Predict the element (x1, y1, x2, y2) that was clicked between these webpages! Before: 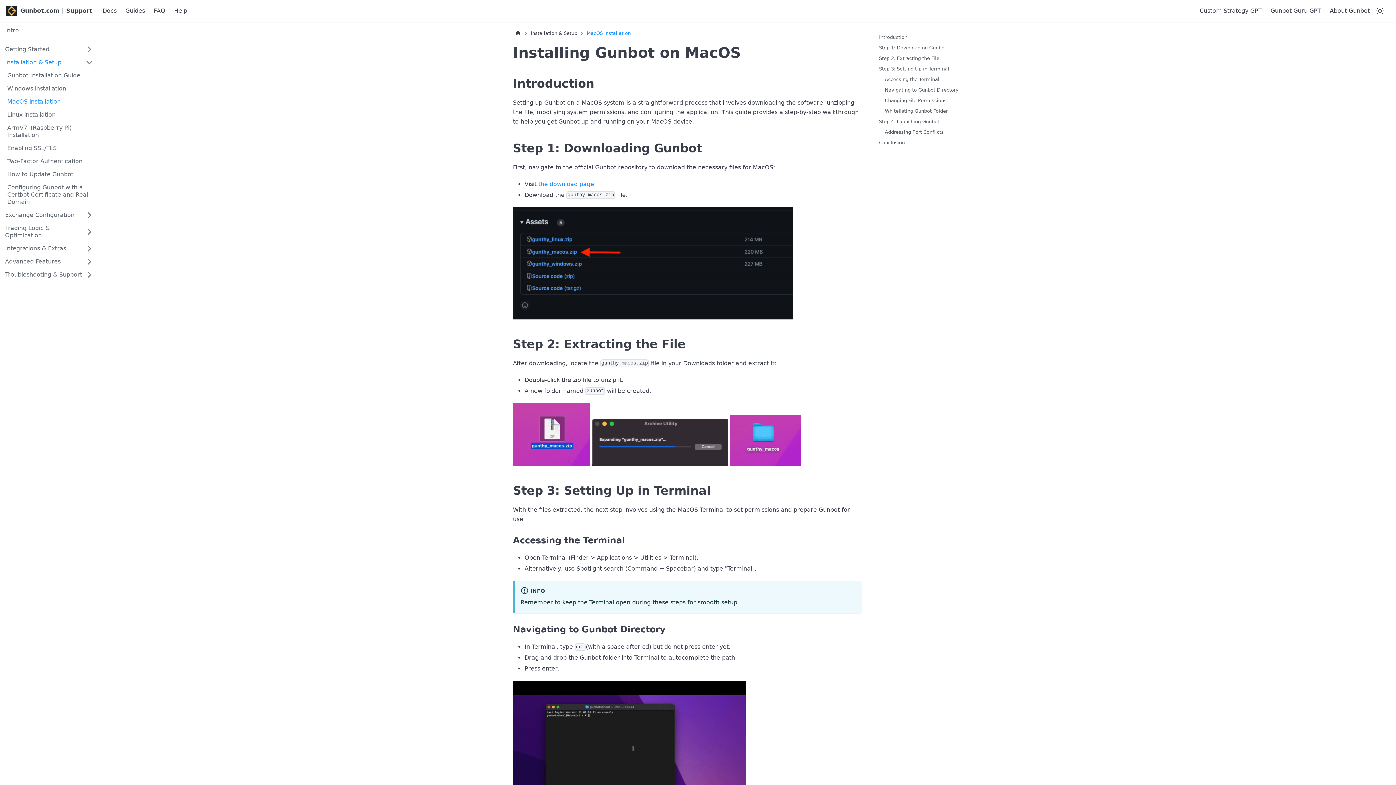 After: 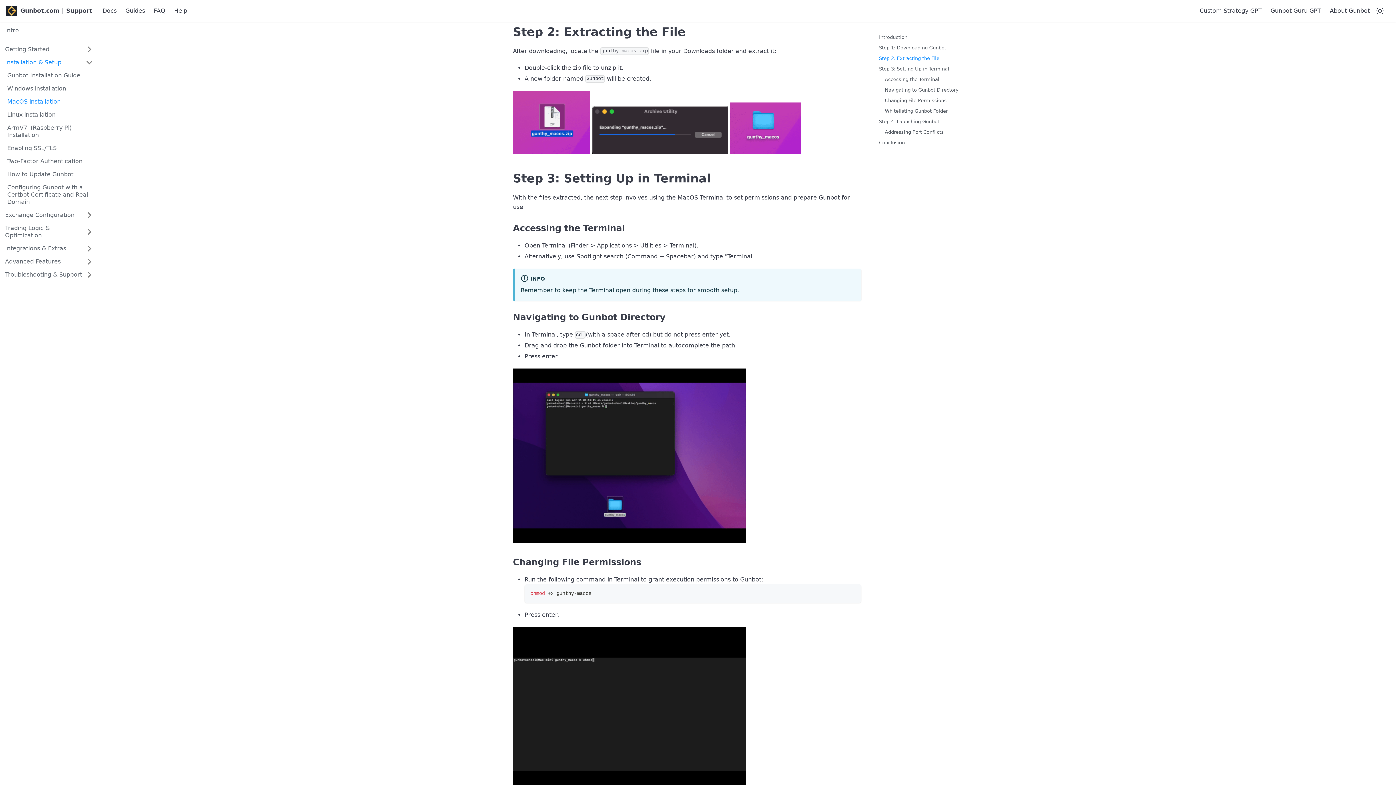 Action: bbox: (879, 54, 978, 62) label: Step 2: Extracting the File